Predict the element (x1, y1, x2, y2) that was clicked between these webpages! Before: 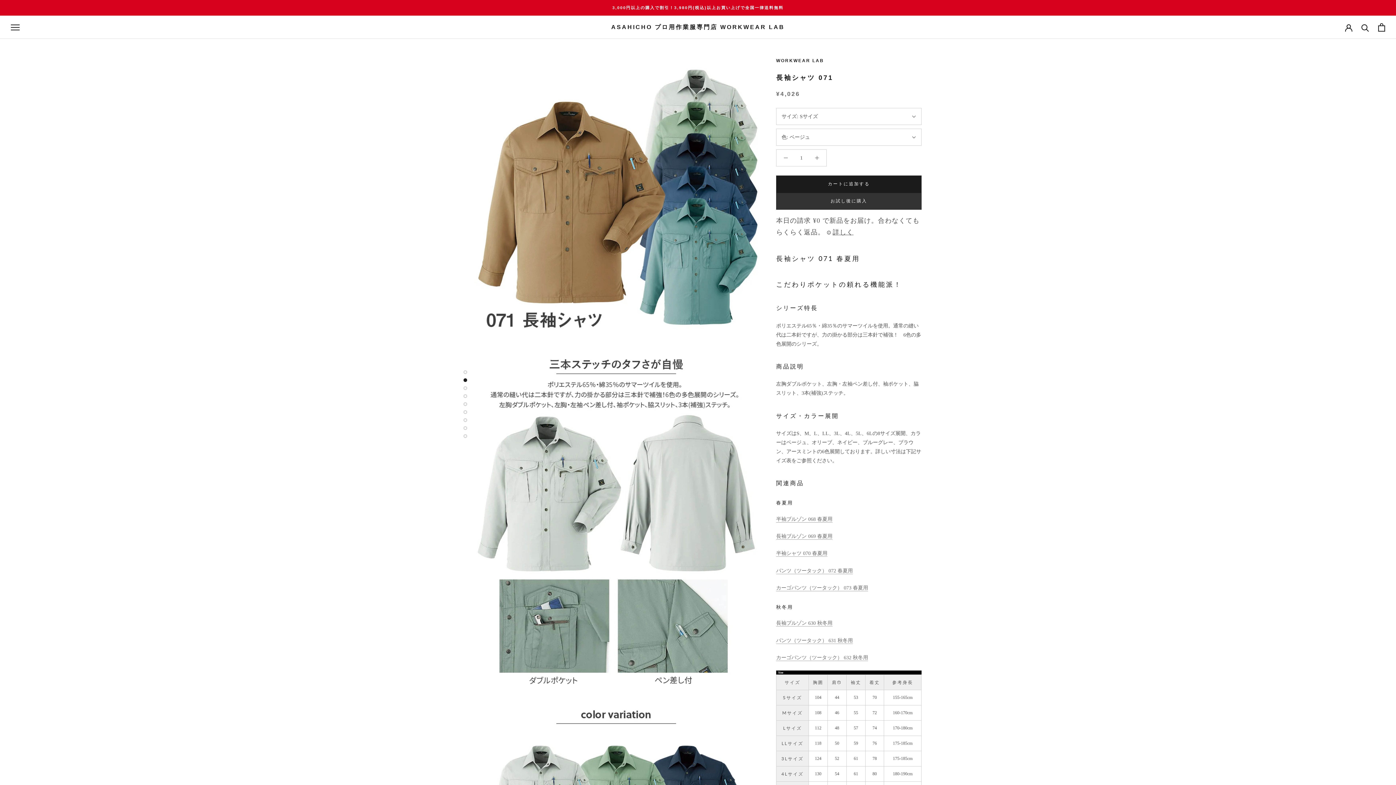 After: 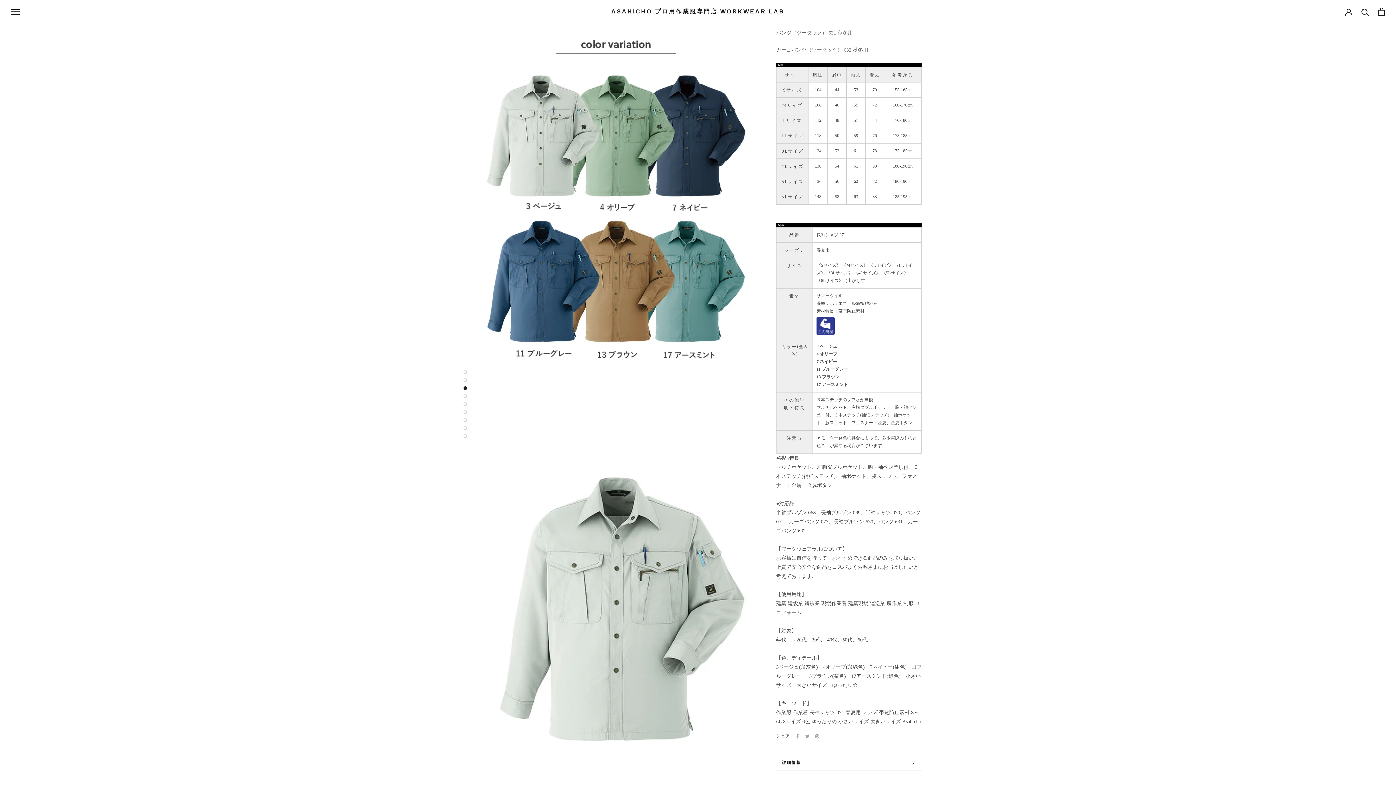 Action: bbox: (463, 386, 467, 390)